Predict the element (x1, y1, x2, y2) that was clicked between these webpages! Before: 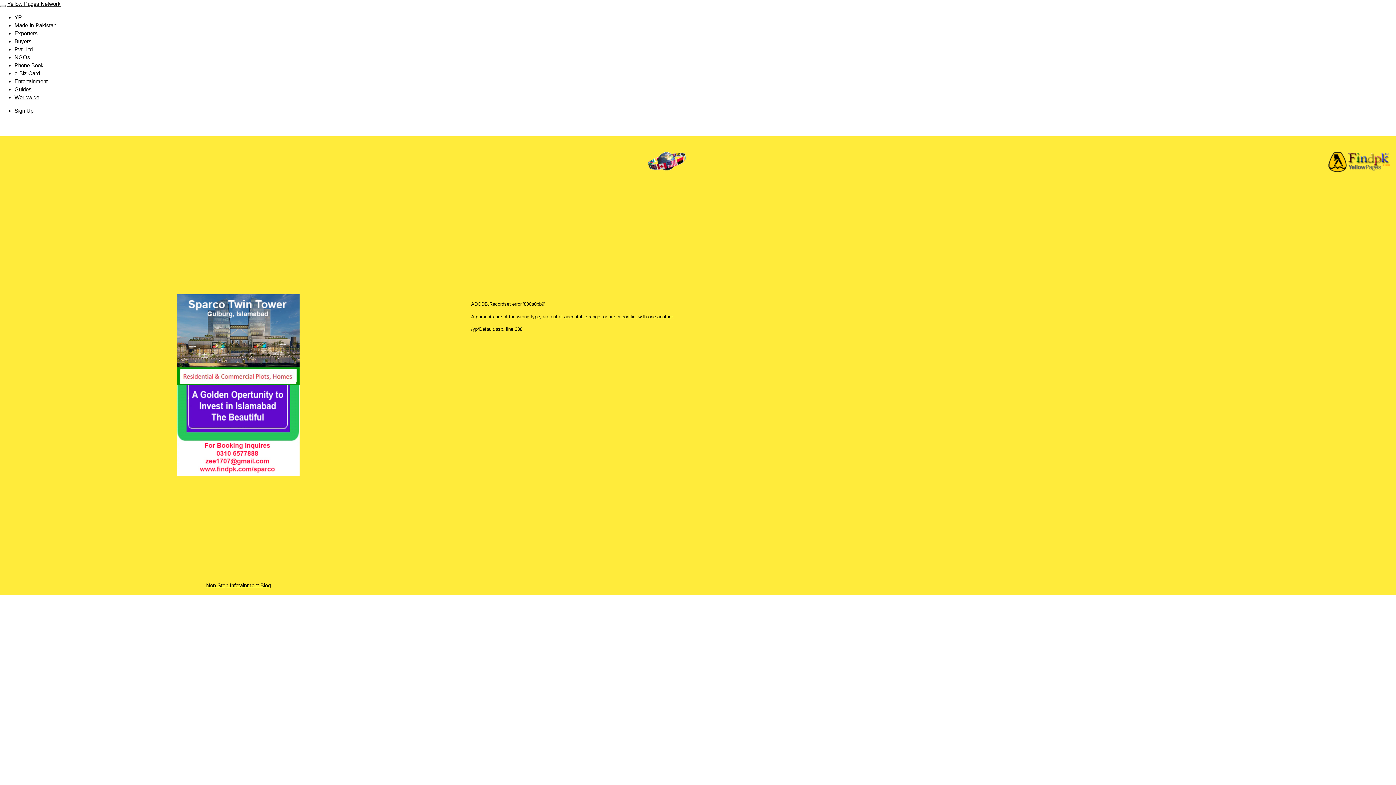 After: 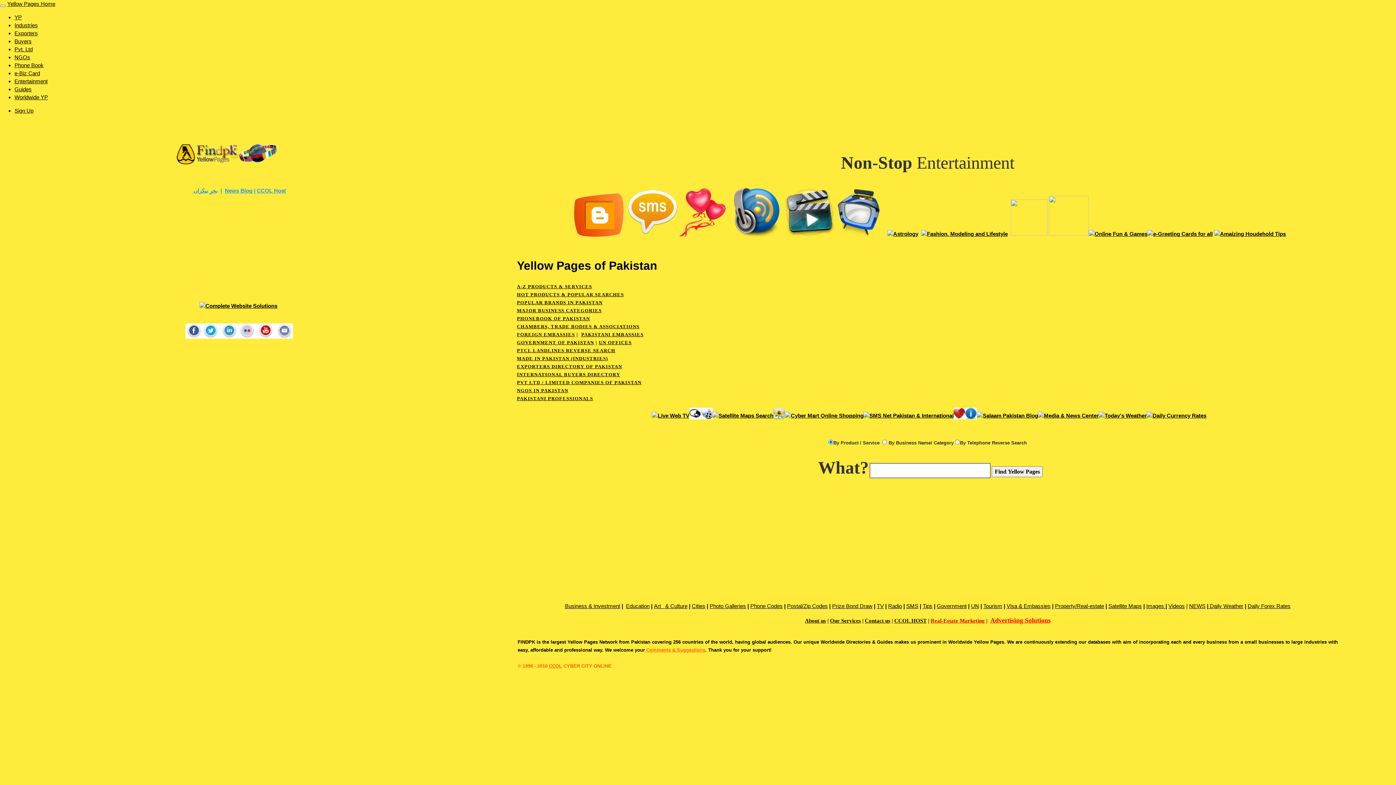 Action: label: Entertainment bbox: (14, 78, 47, 84)